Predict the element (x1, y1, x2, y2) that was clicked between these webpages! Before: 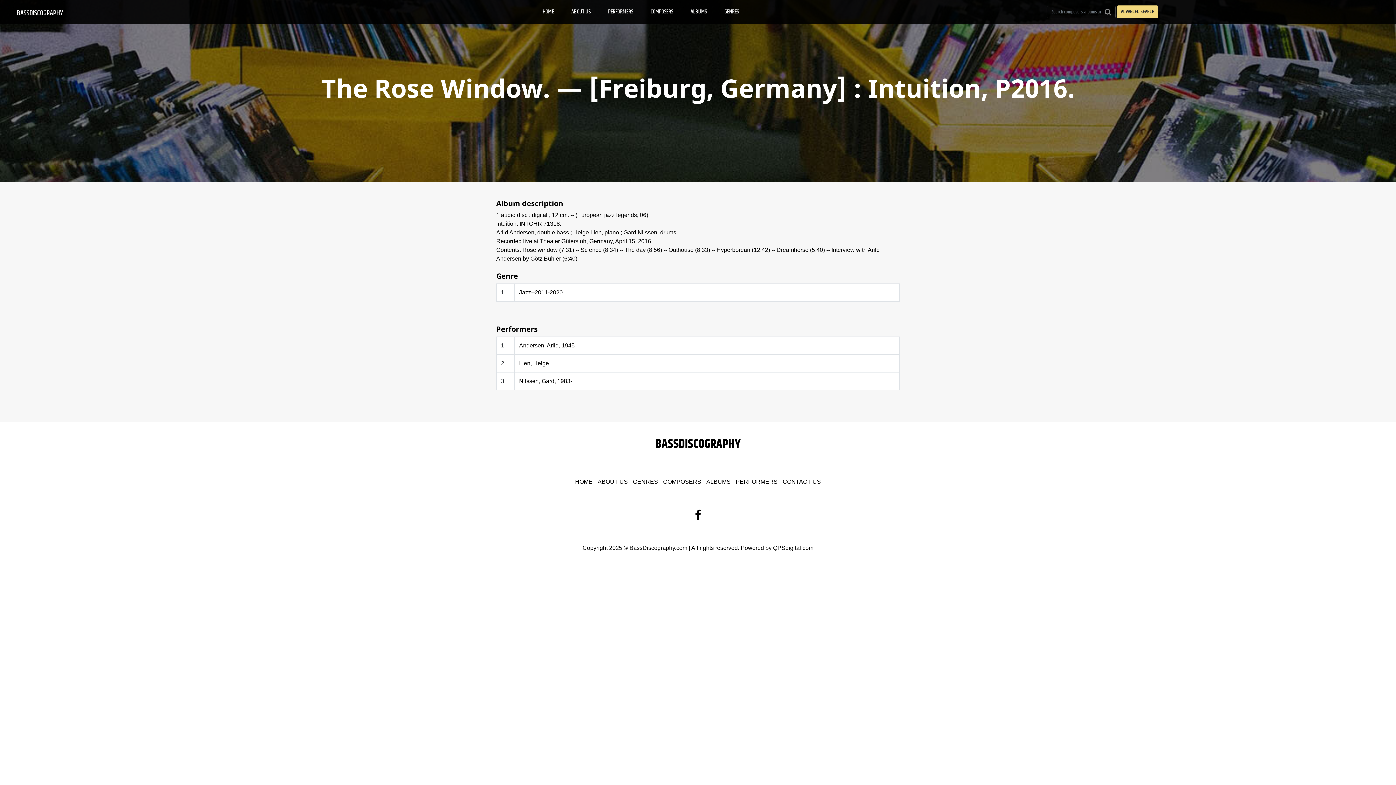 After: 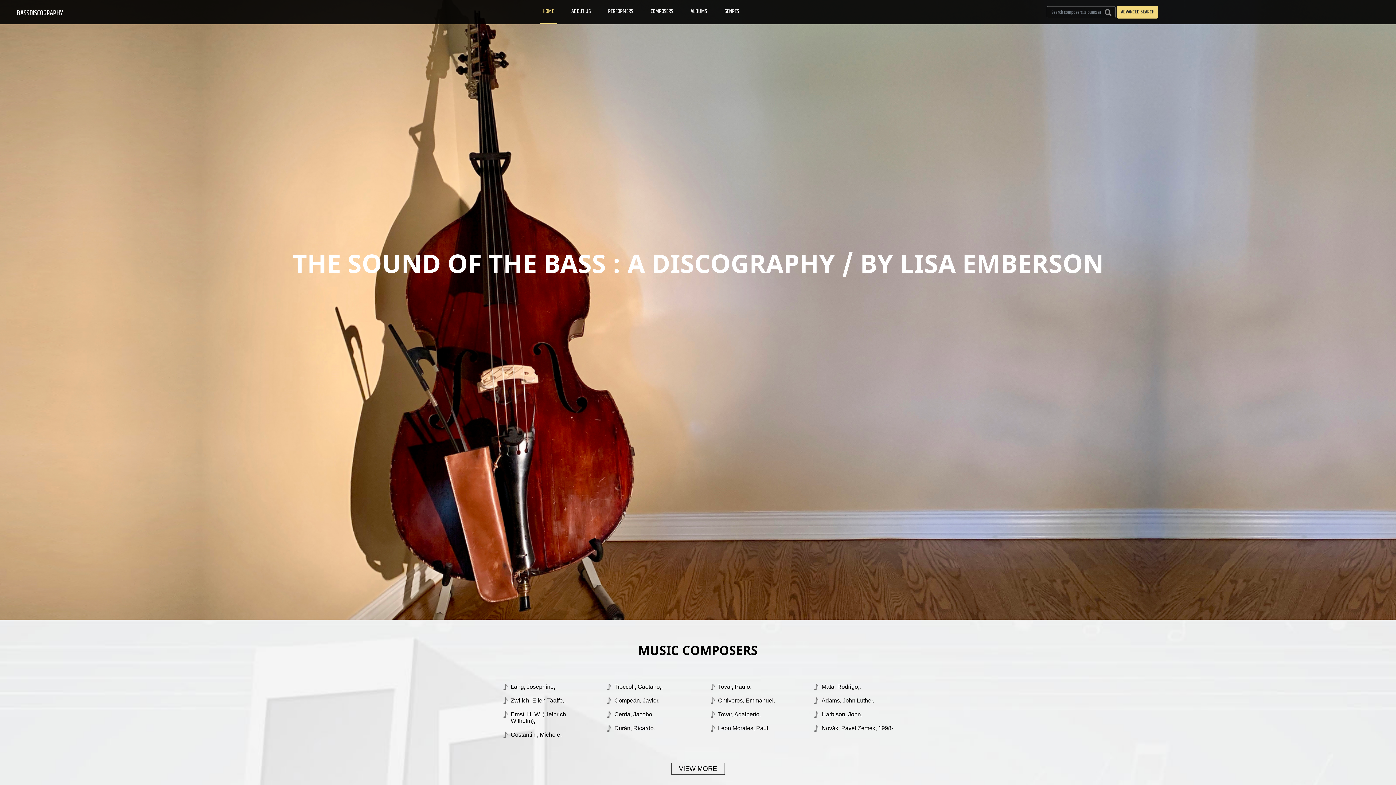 Action: bbox: (16, 4, 63, 19) label: BASSDISCOGRAPHY